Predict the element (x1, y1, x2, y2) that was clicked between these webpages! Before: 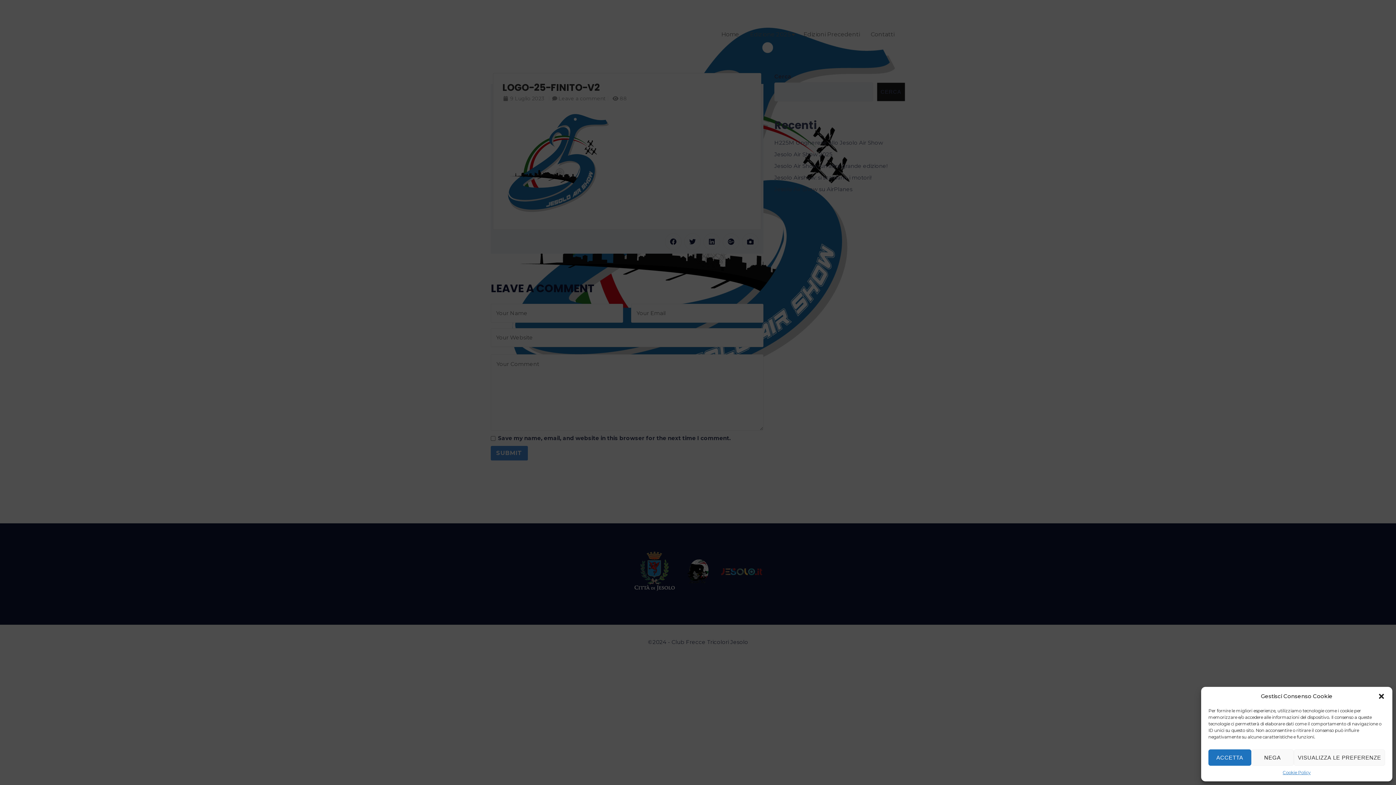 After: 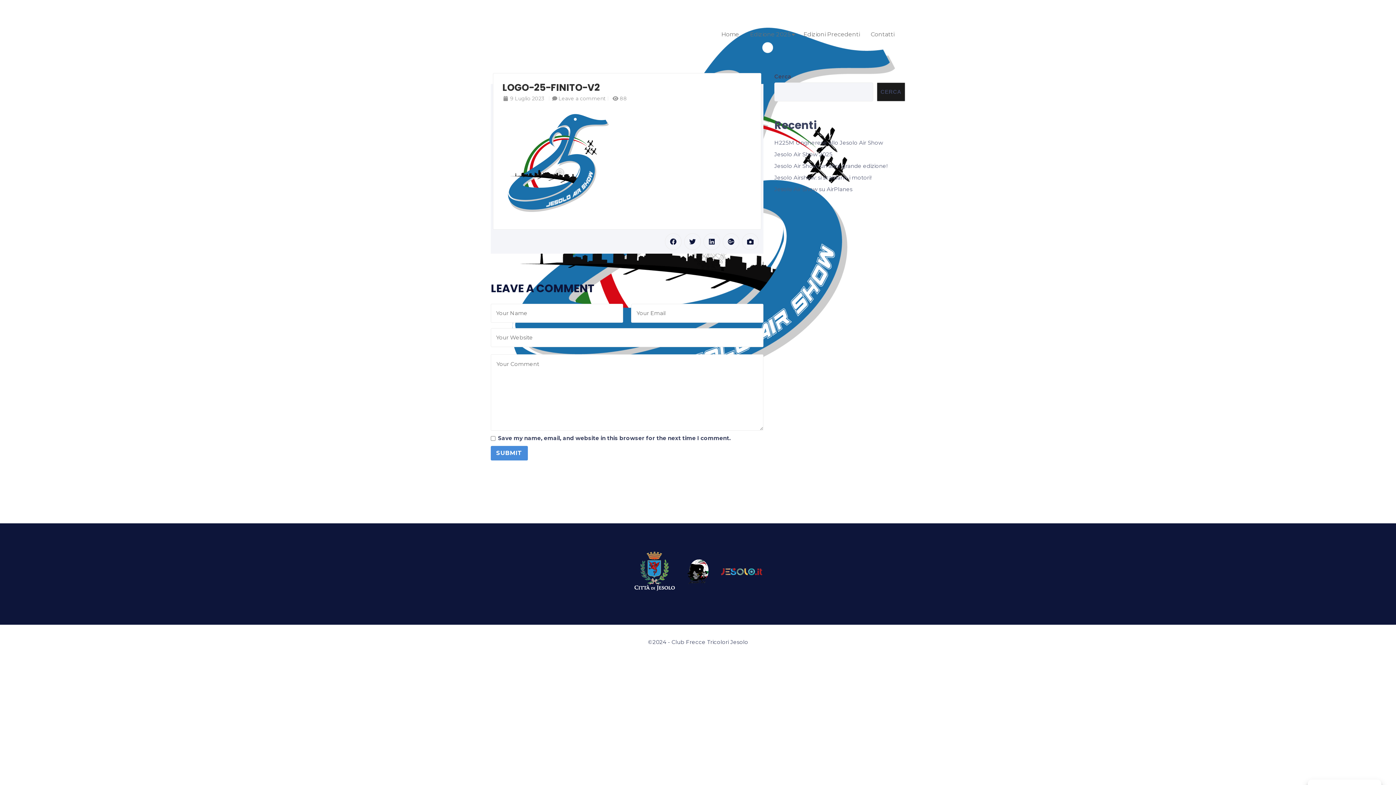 Action: bbox: (1208, 749, 1251, 766) label: ACCETTA